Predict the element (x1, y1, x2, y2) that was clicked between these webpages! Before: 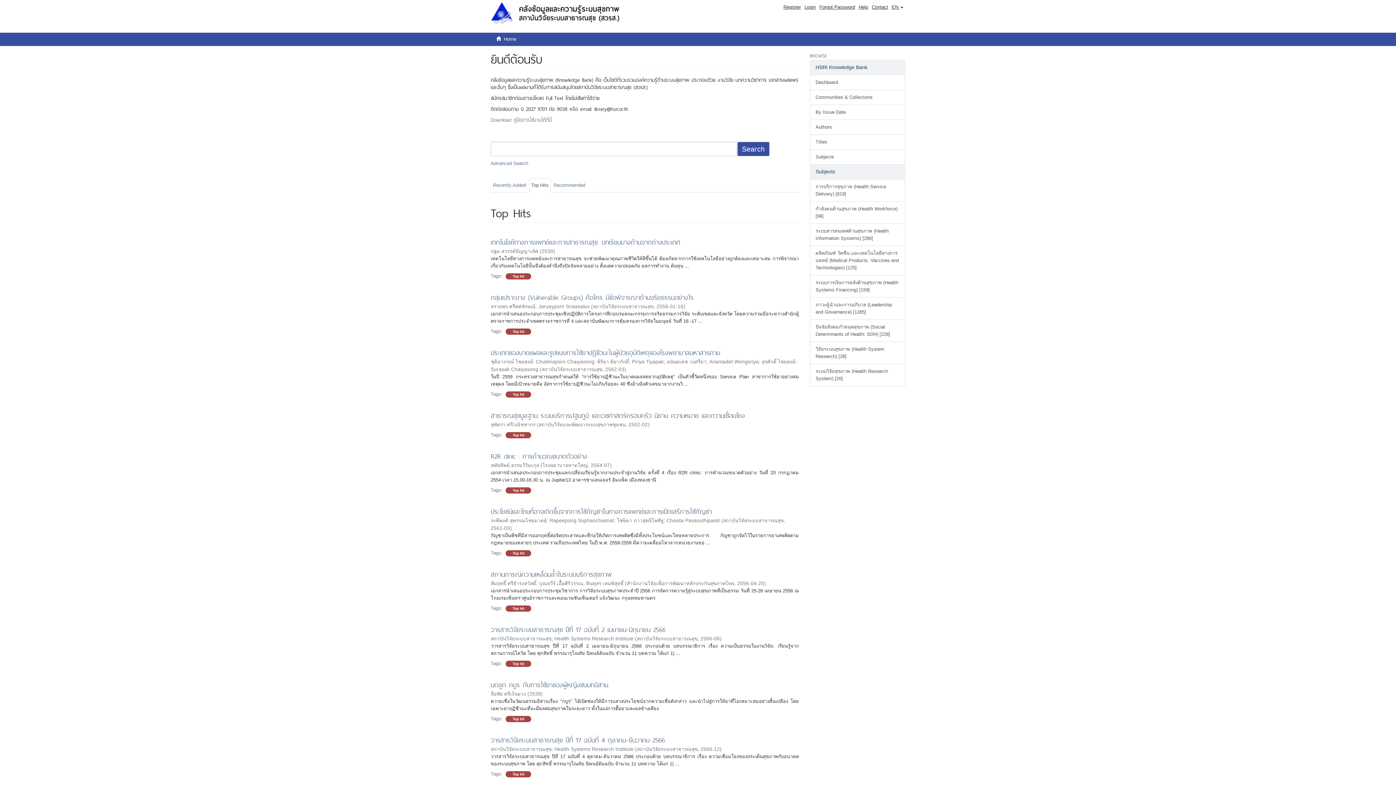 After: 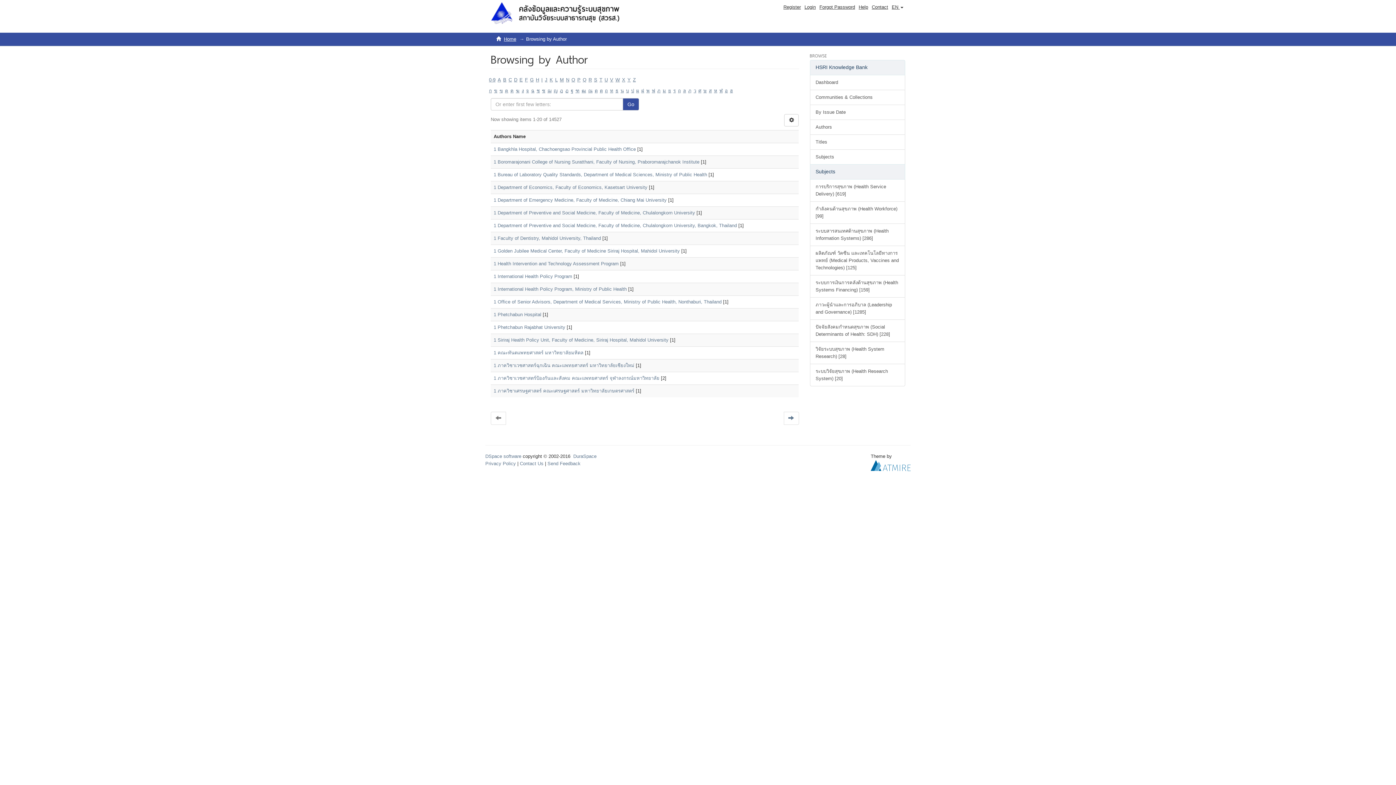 Action: bbox: (810, 119, 905, 134) label: Authors